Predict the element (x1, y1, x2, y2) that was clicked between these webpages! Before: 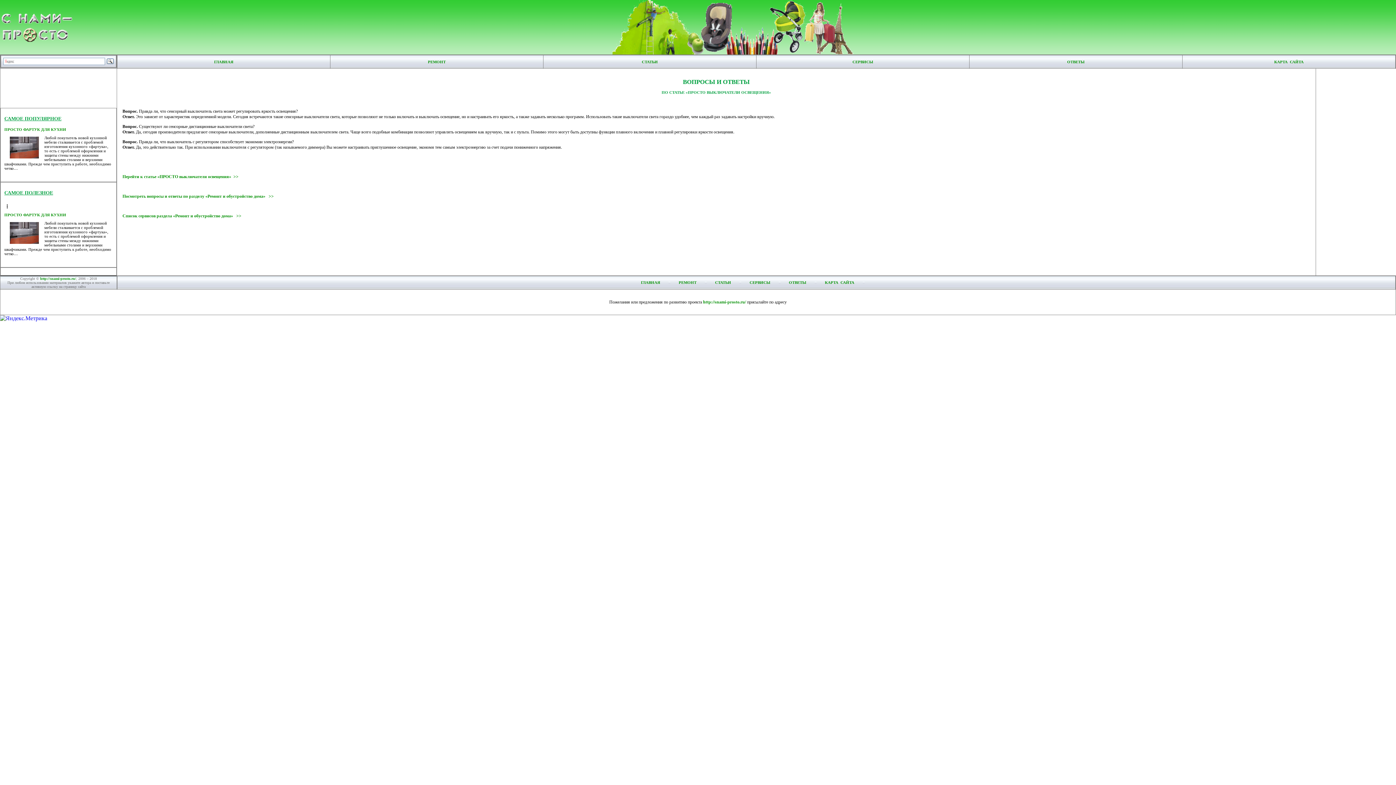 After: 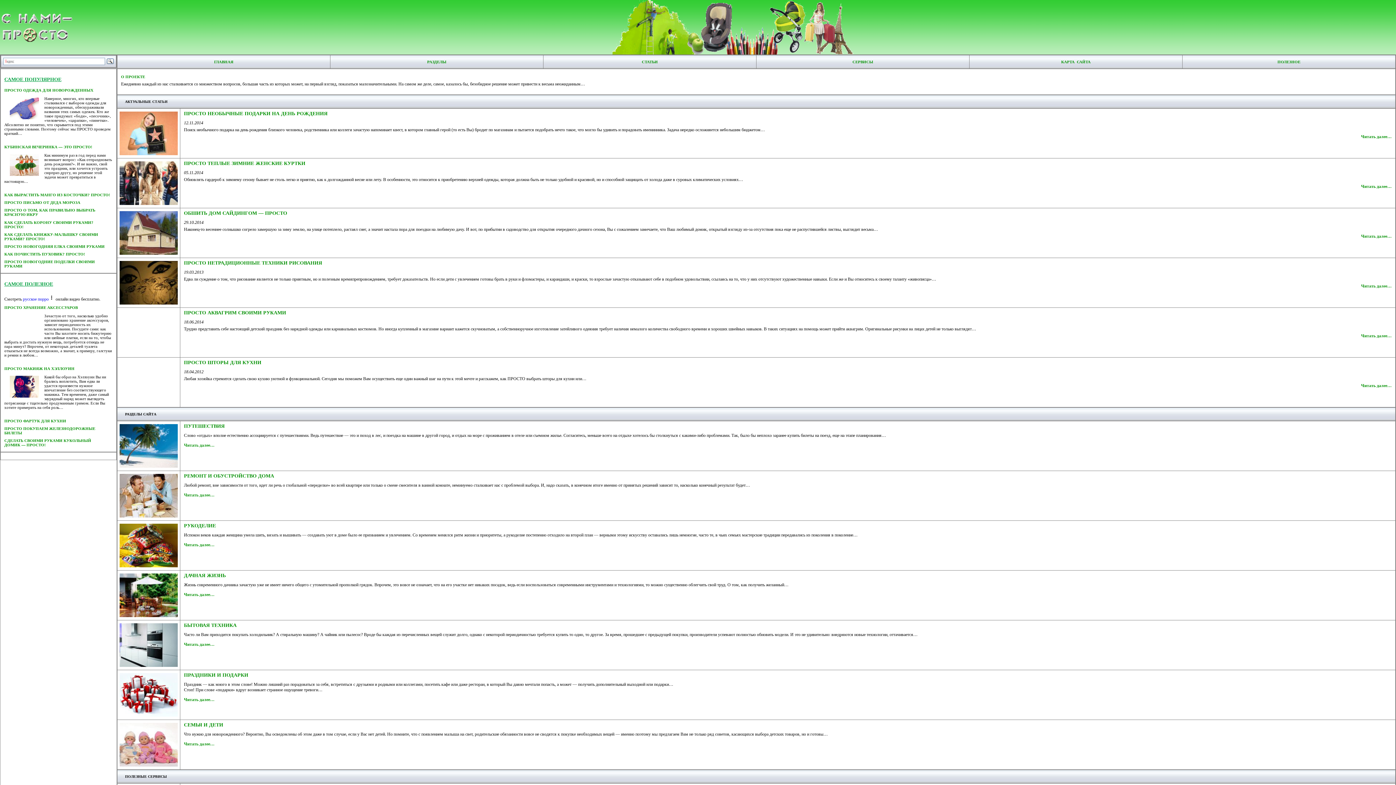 Action: bbox: (641, 280, 660, 284) label: ГЛАВНАЯ